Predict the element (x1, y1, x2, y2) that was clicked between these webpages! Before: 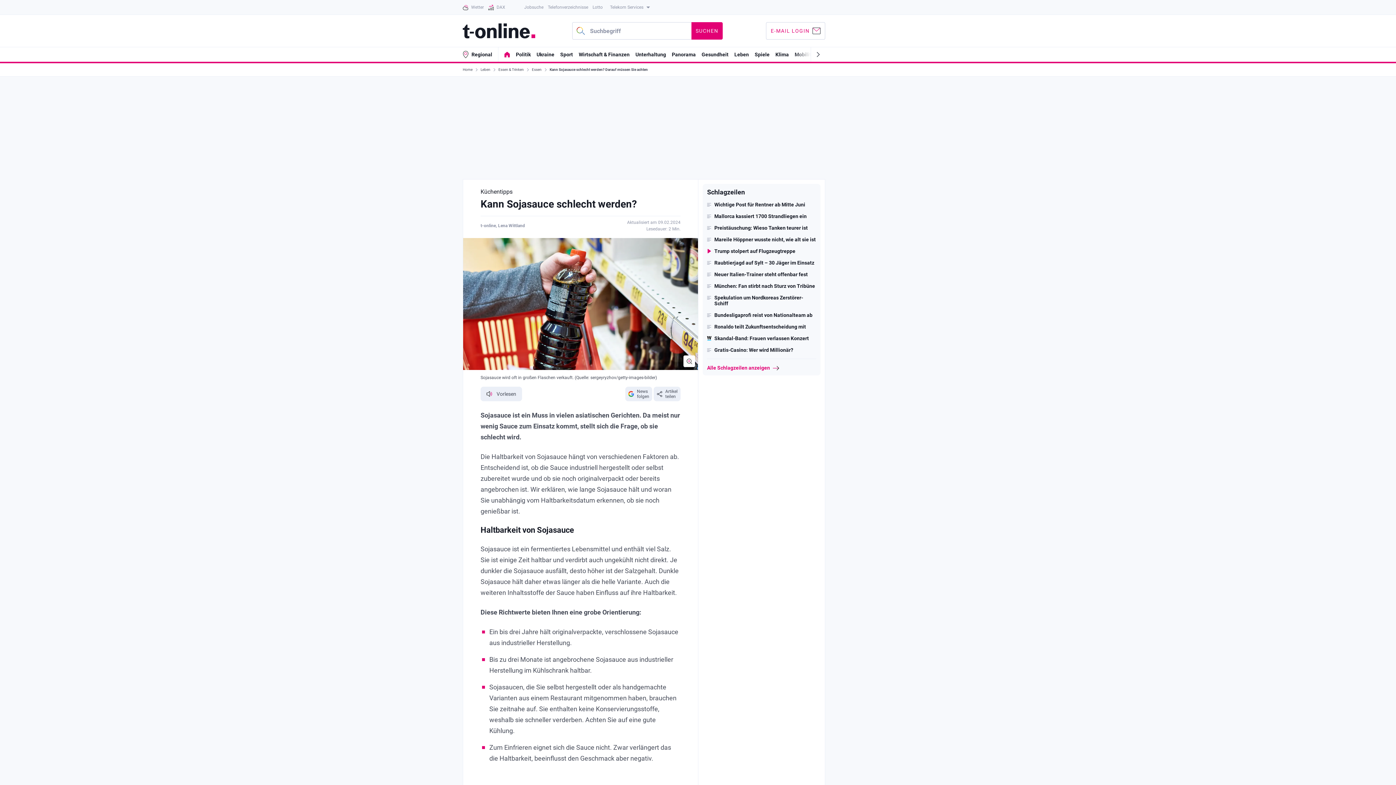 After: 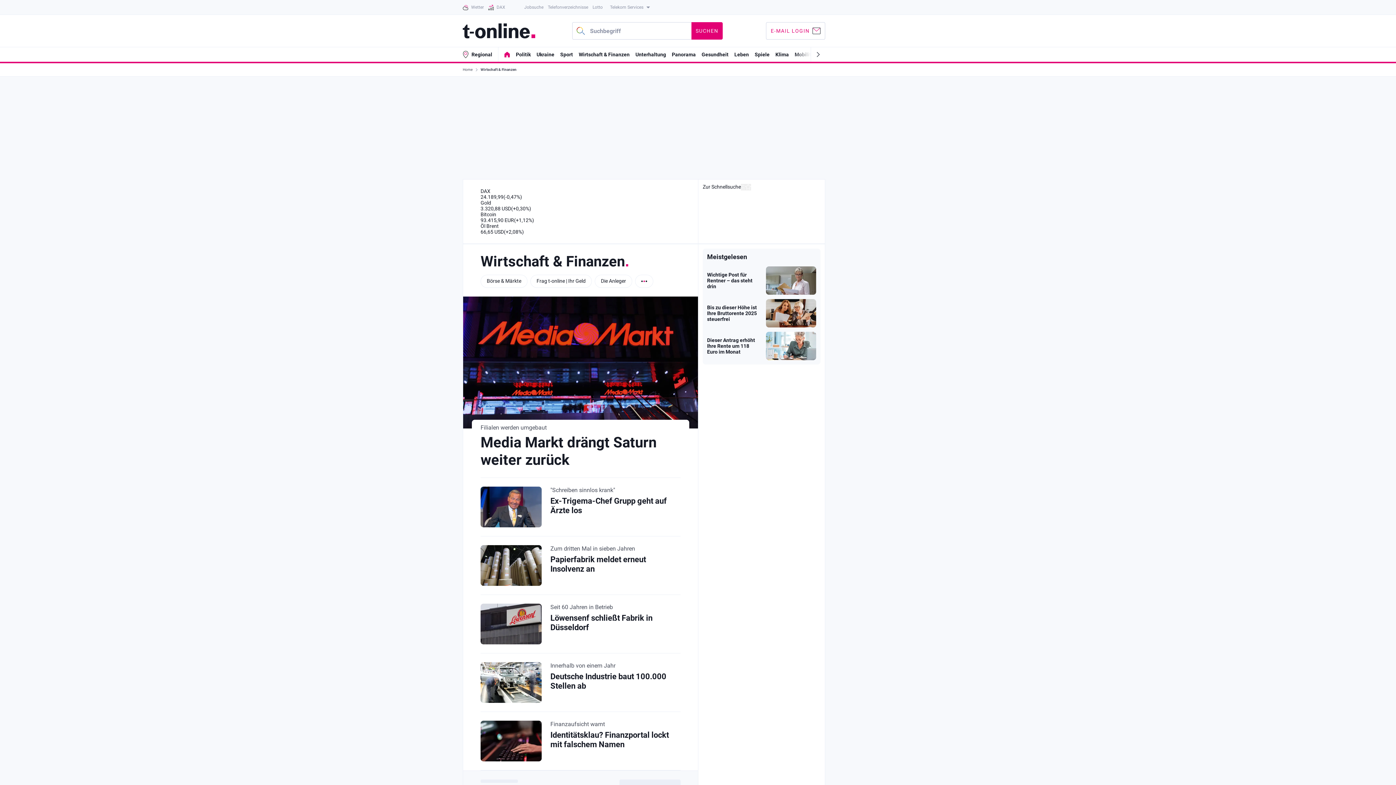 Action: bbox: (578, 51, 629, 57) label: Wirtschaft & Finanzen